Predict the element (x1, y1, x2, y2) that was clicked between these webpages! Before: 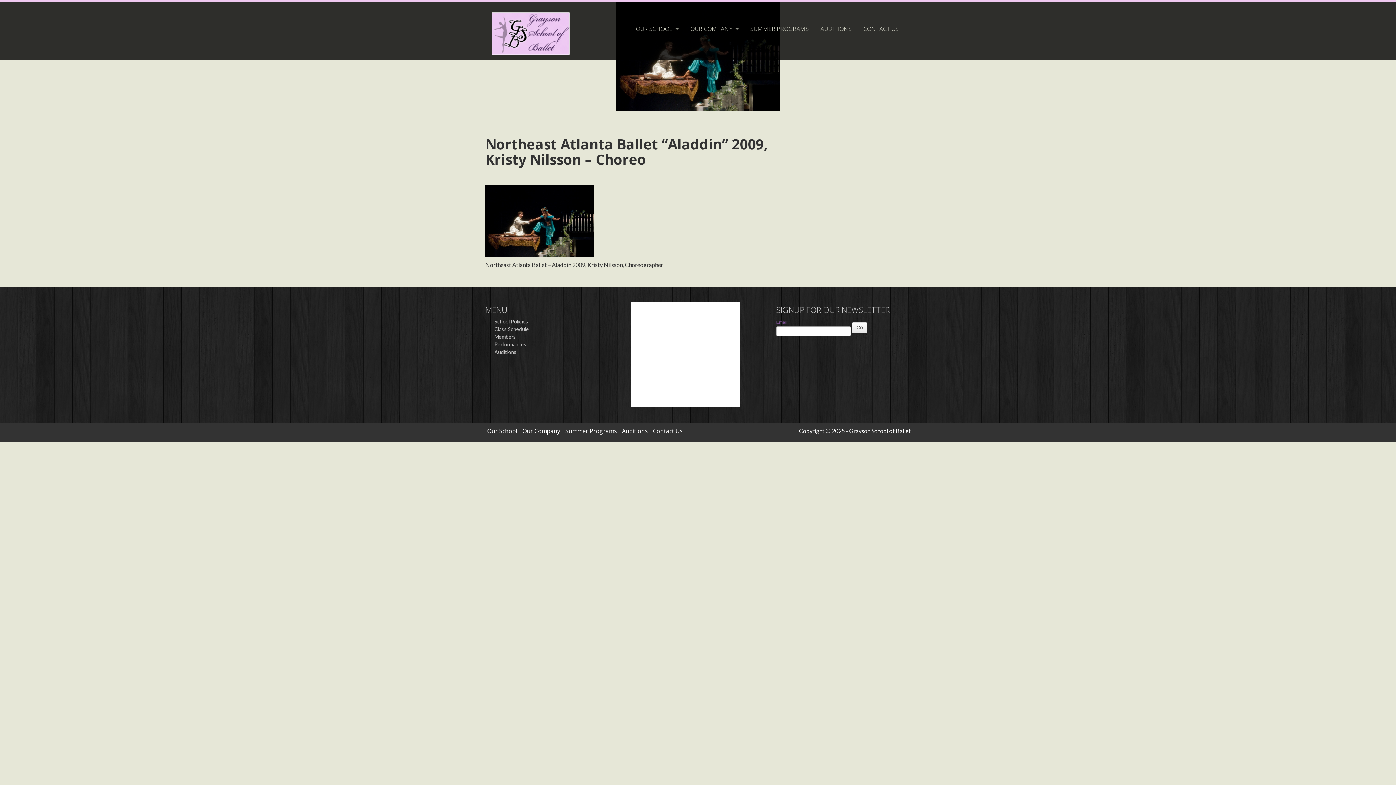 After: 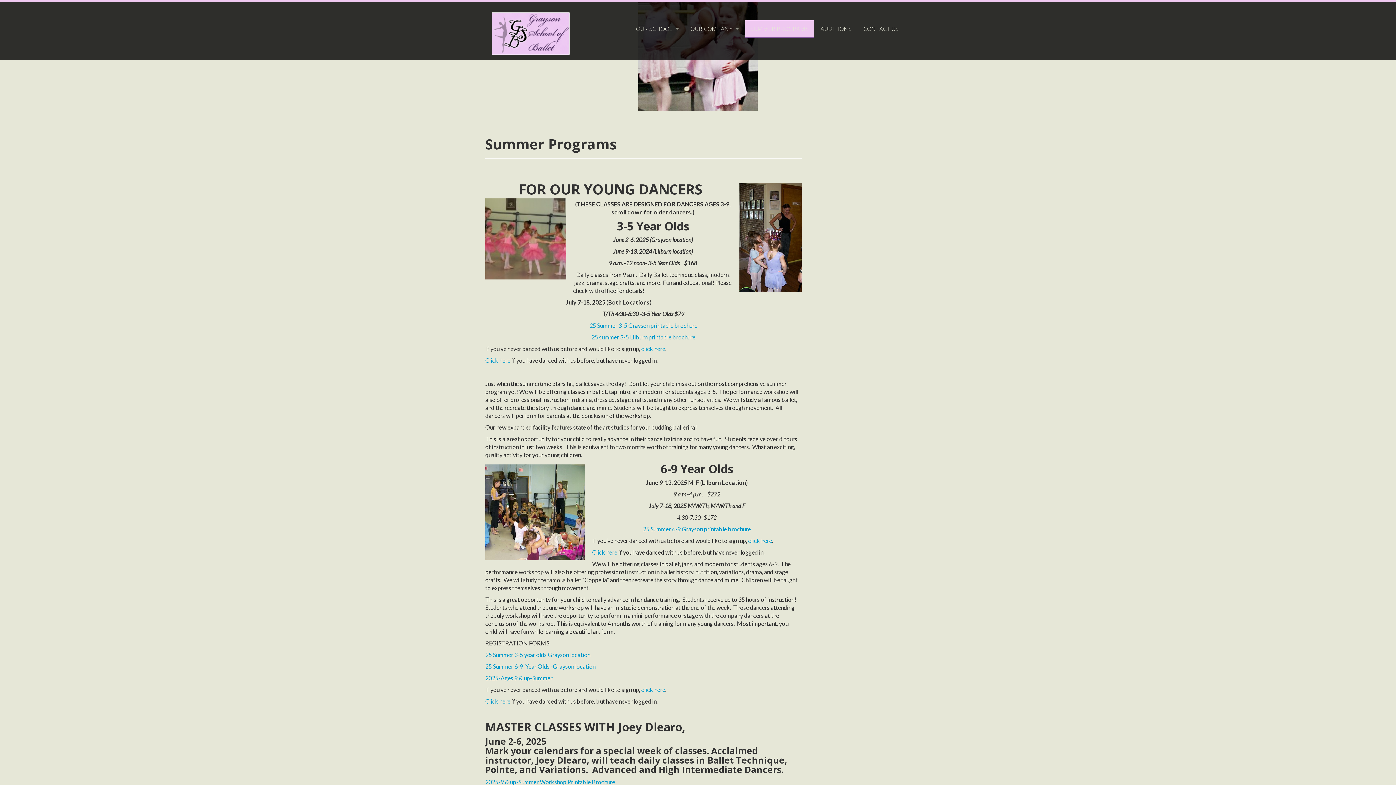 Action: bbox: (565, 427, 617, 435) label: Summer Programs